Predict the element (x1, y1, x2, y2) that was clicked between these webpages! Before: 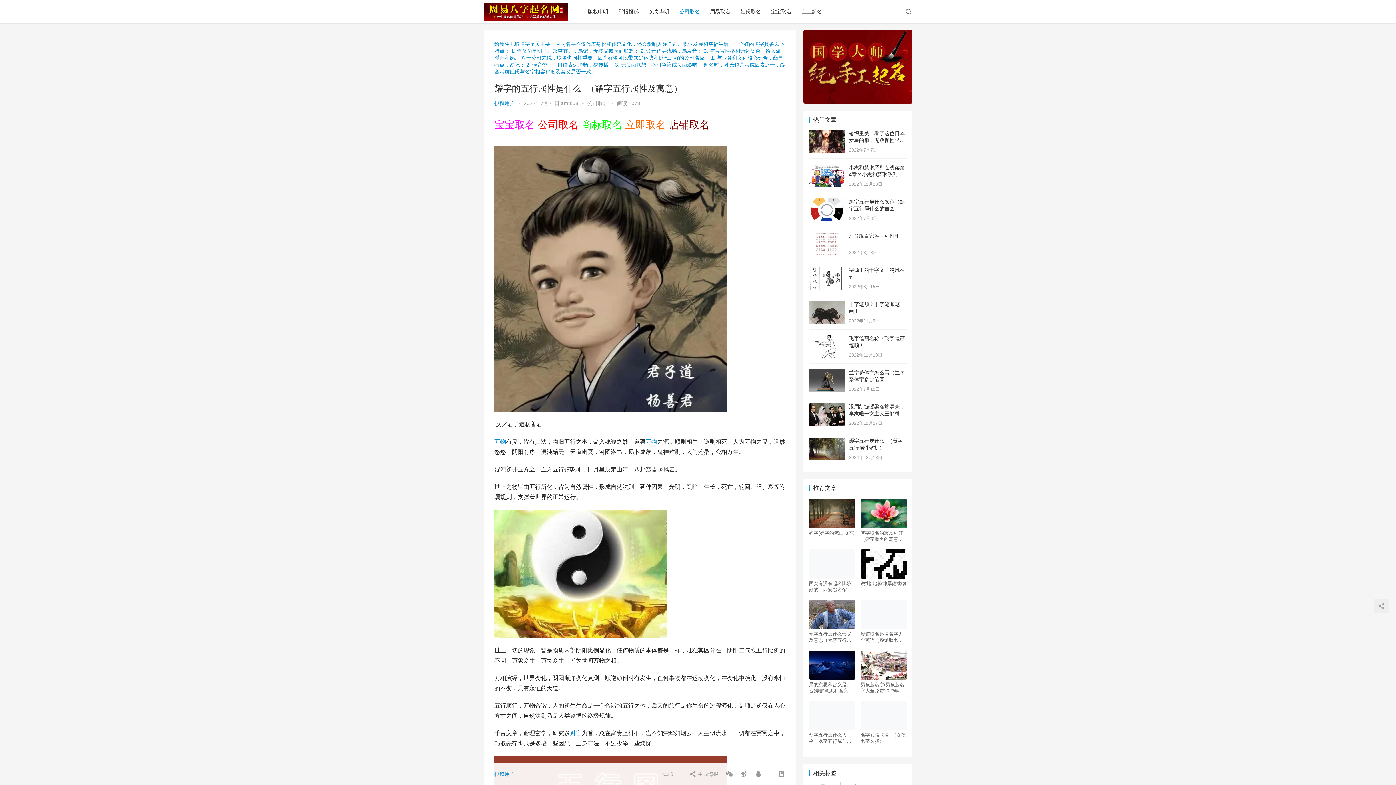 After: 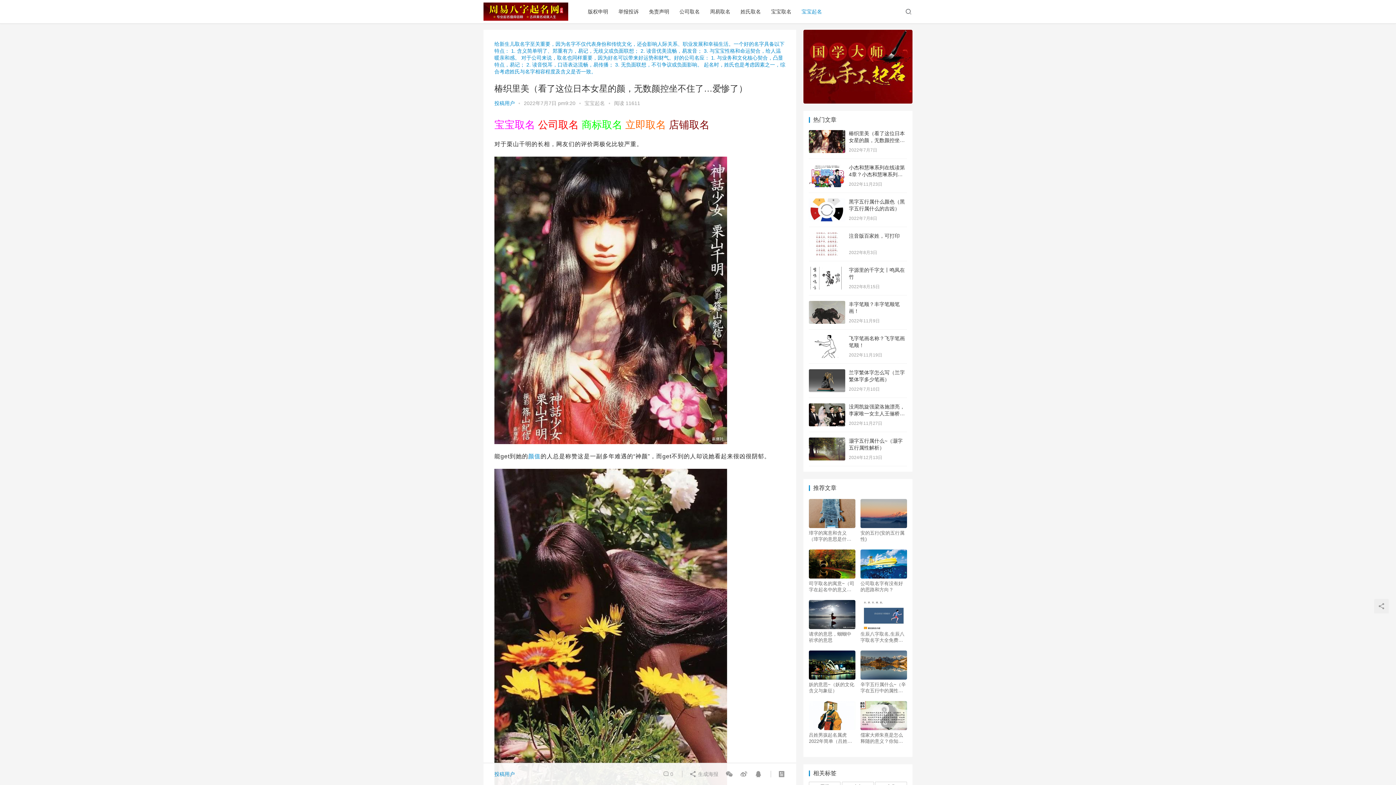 Action: bbox: (809, 131, 845, 136)